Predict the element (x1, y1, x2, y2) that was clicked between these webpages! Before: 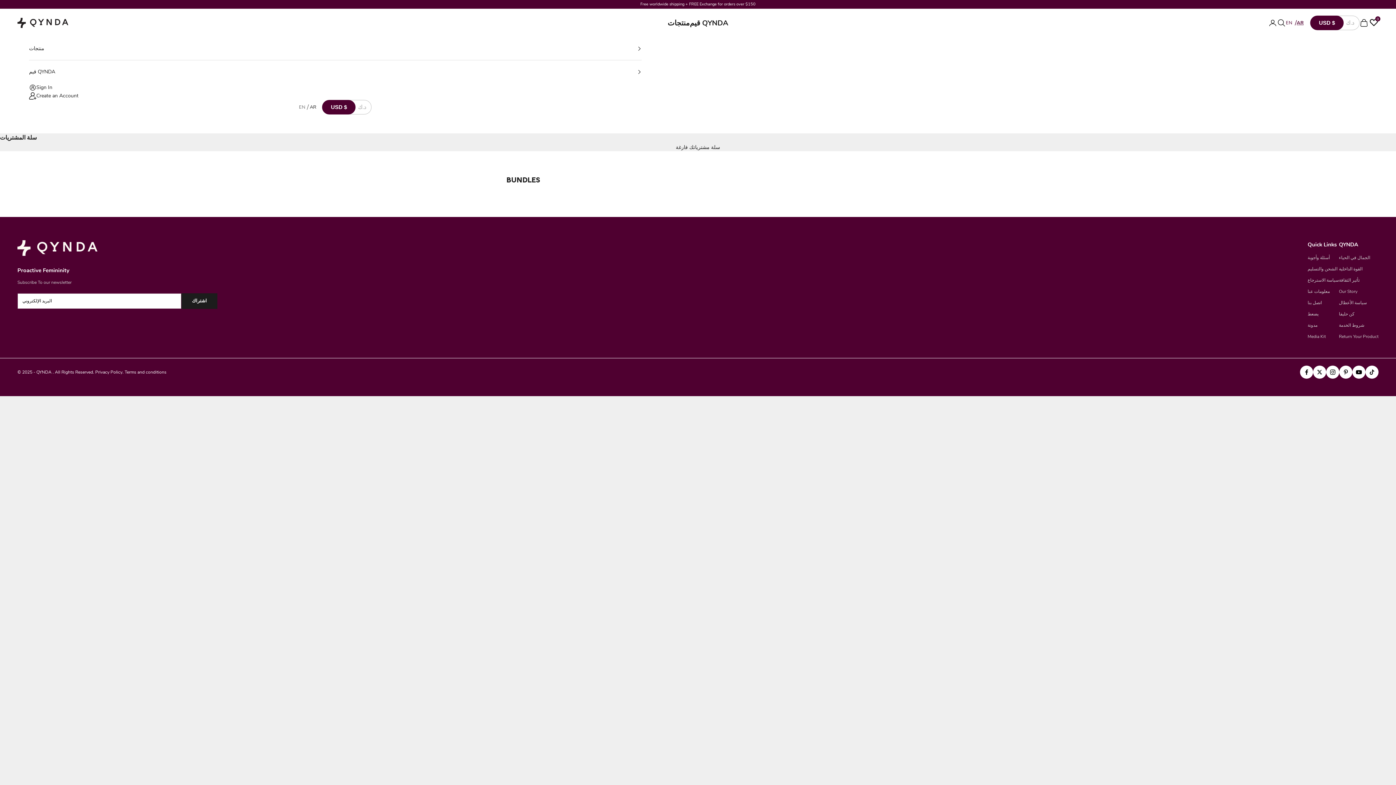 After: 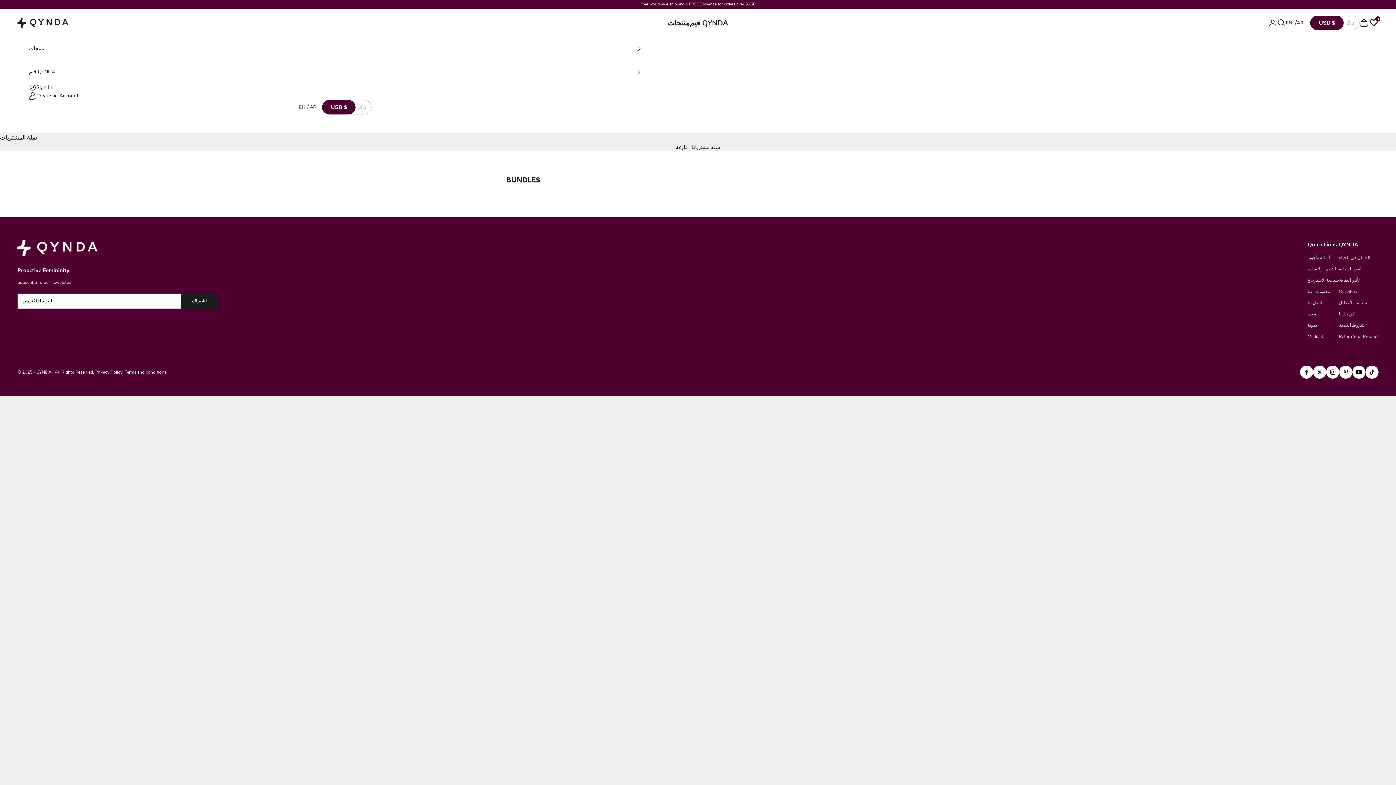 Action: bbox: (1310, 15, 1344, 30) label: USD $